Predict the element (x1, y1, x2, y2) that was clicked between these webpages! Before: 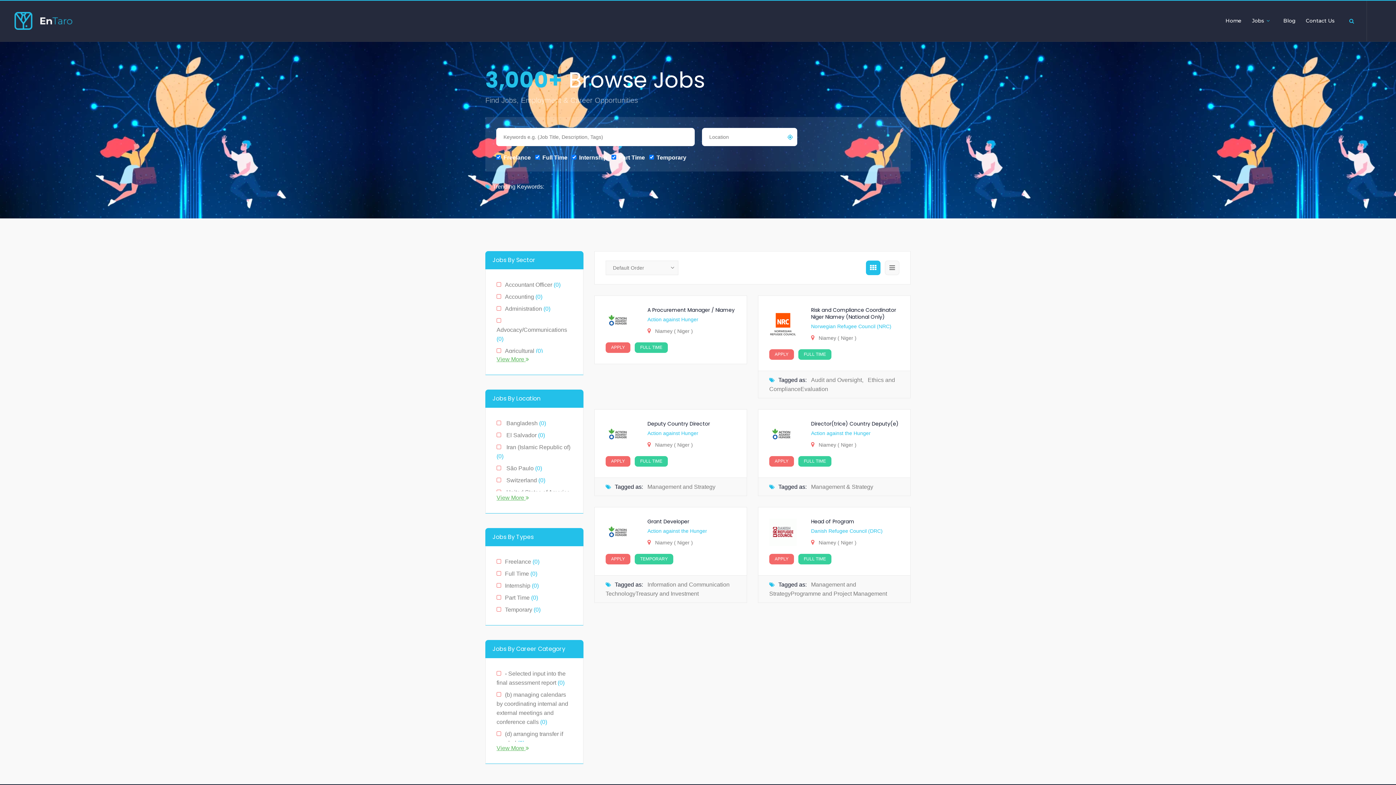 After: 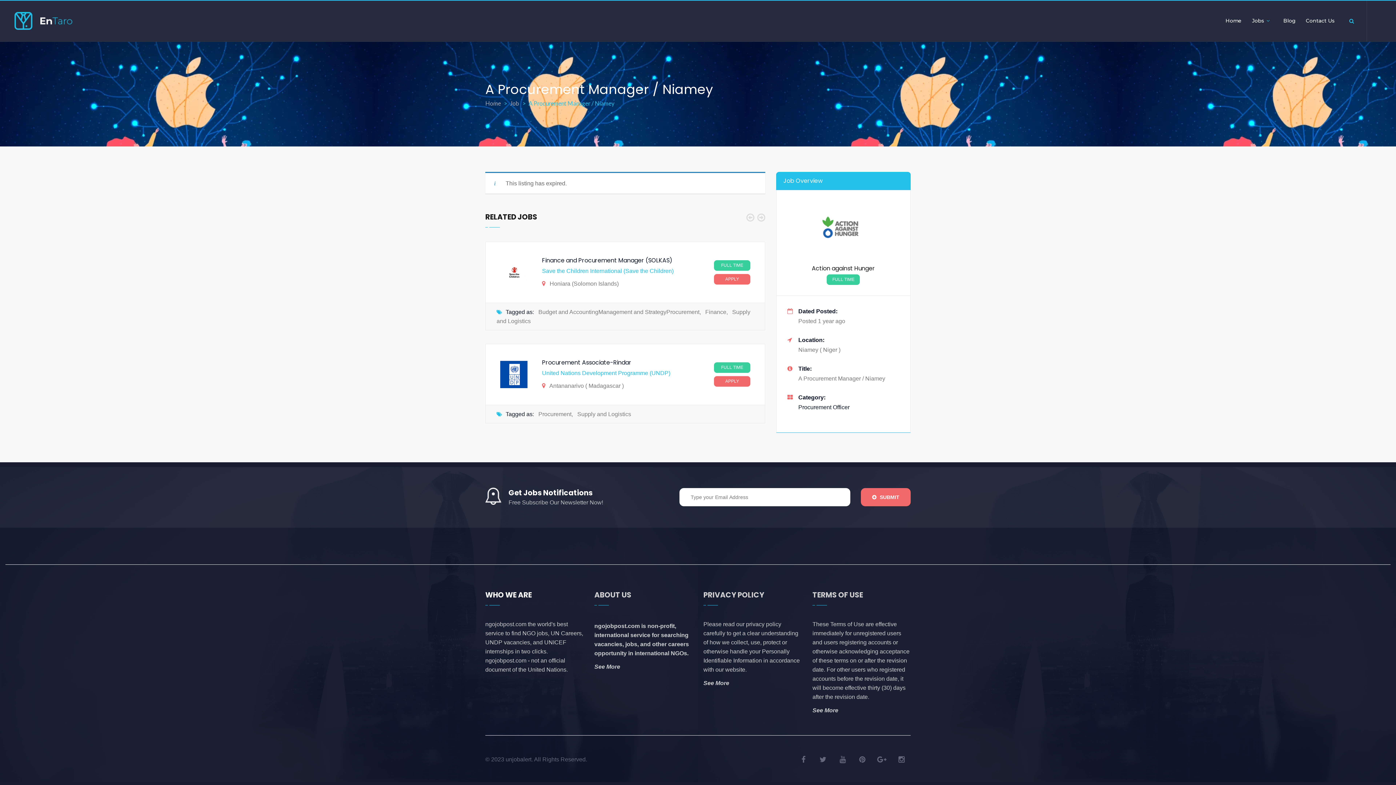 Action: bbox: (605, 342, 630, 353) label: APPLY